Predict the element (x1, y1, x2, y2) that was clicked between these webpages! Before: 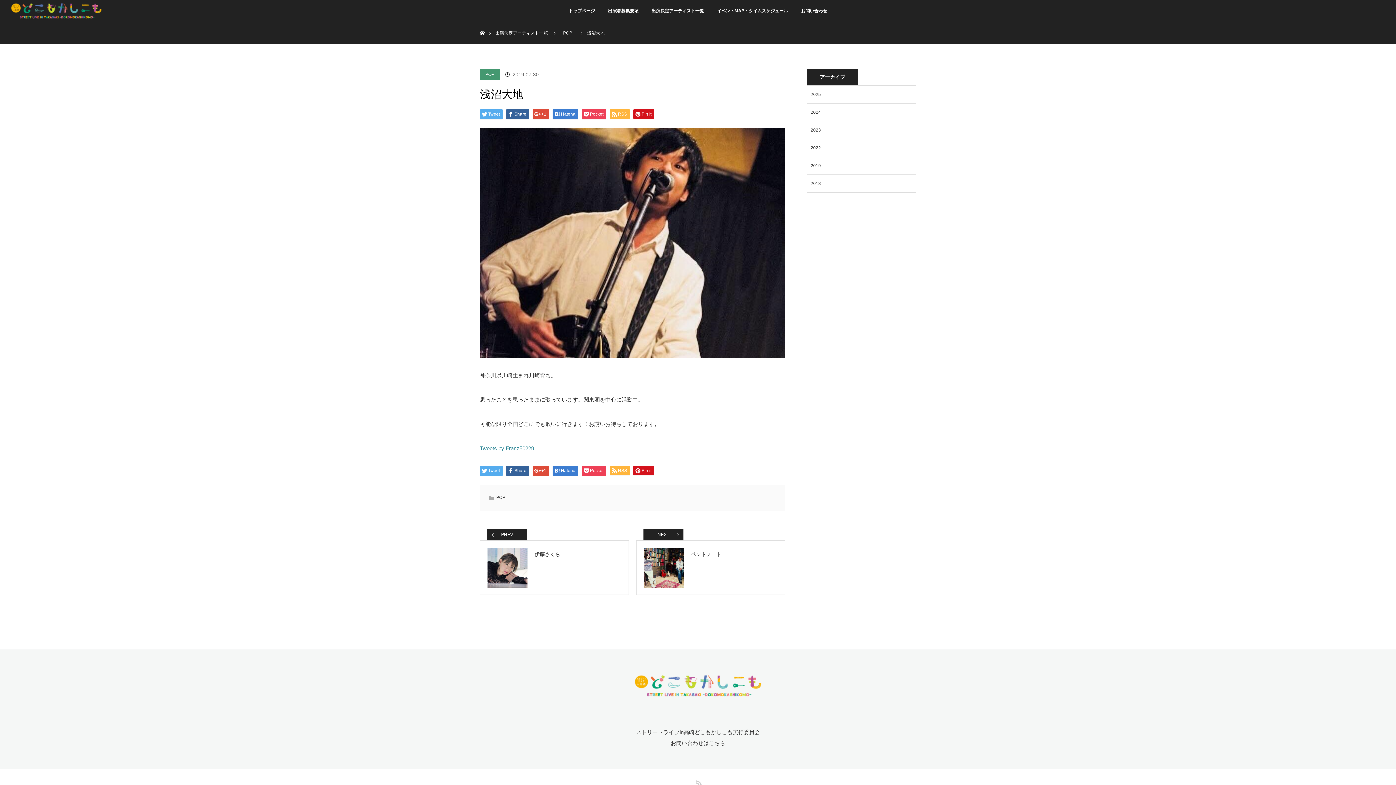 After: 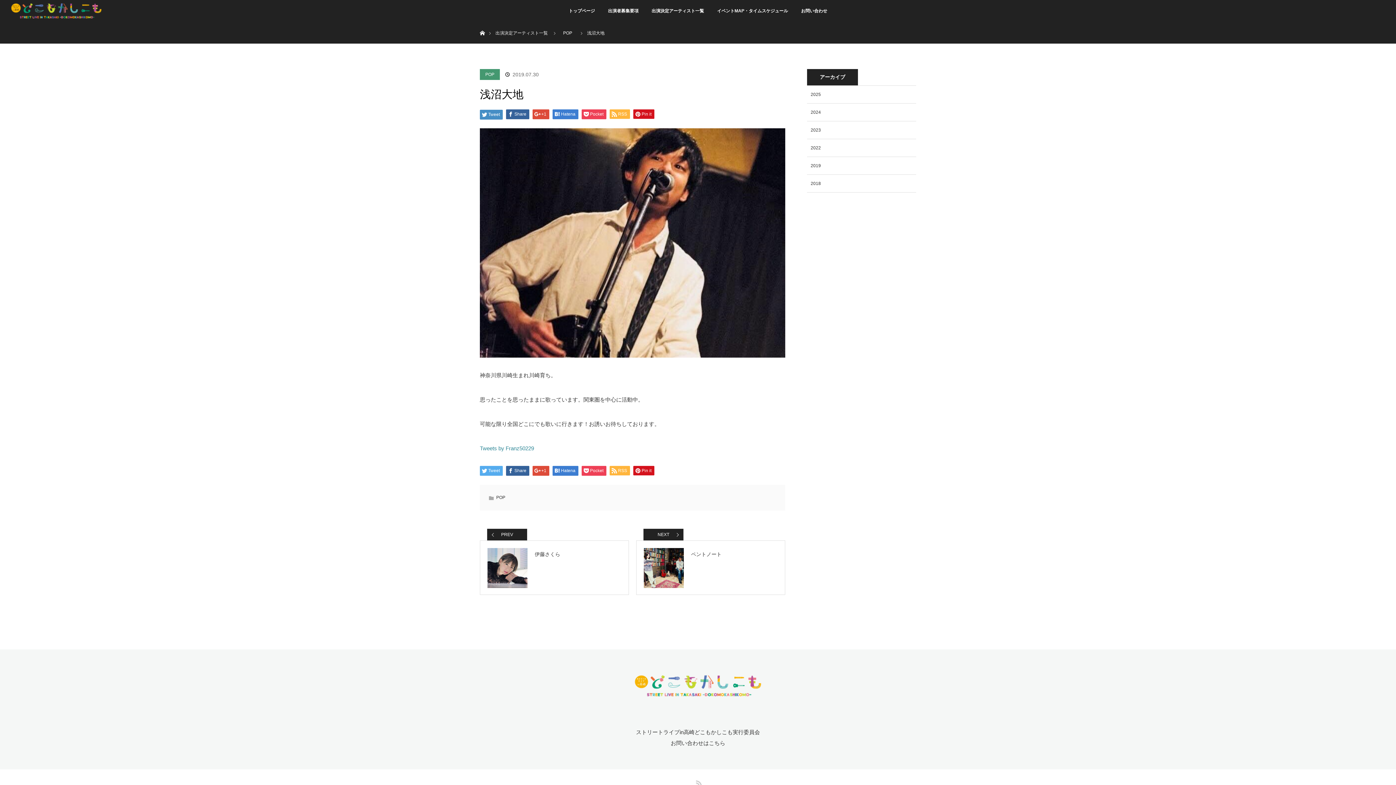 Action: bbox: (480, 109, 502, 119) label: Tweet